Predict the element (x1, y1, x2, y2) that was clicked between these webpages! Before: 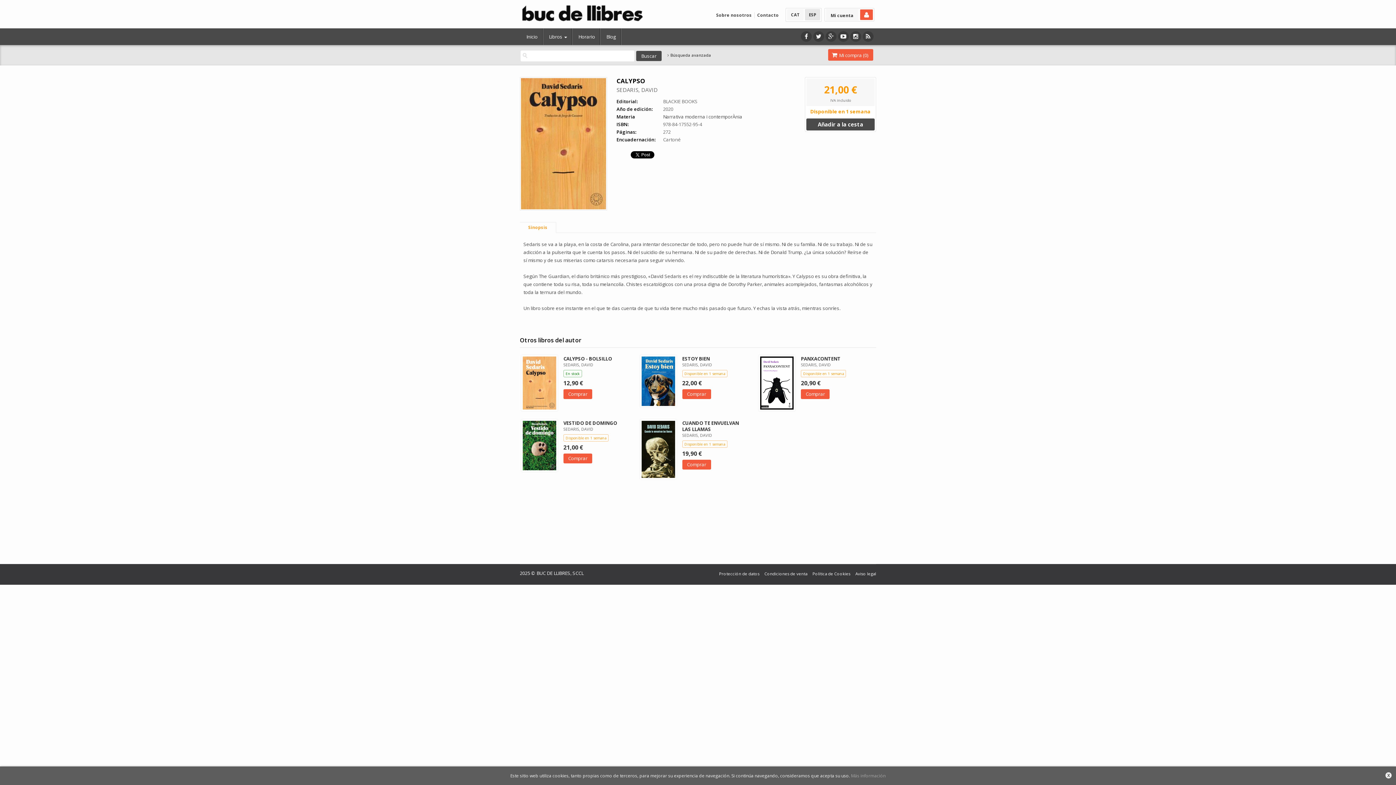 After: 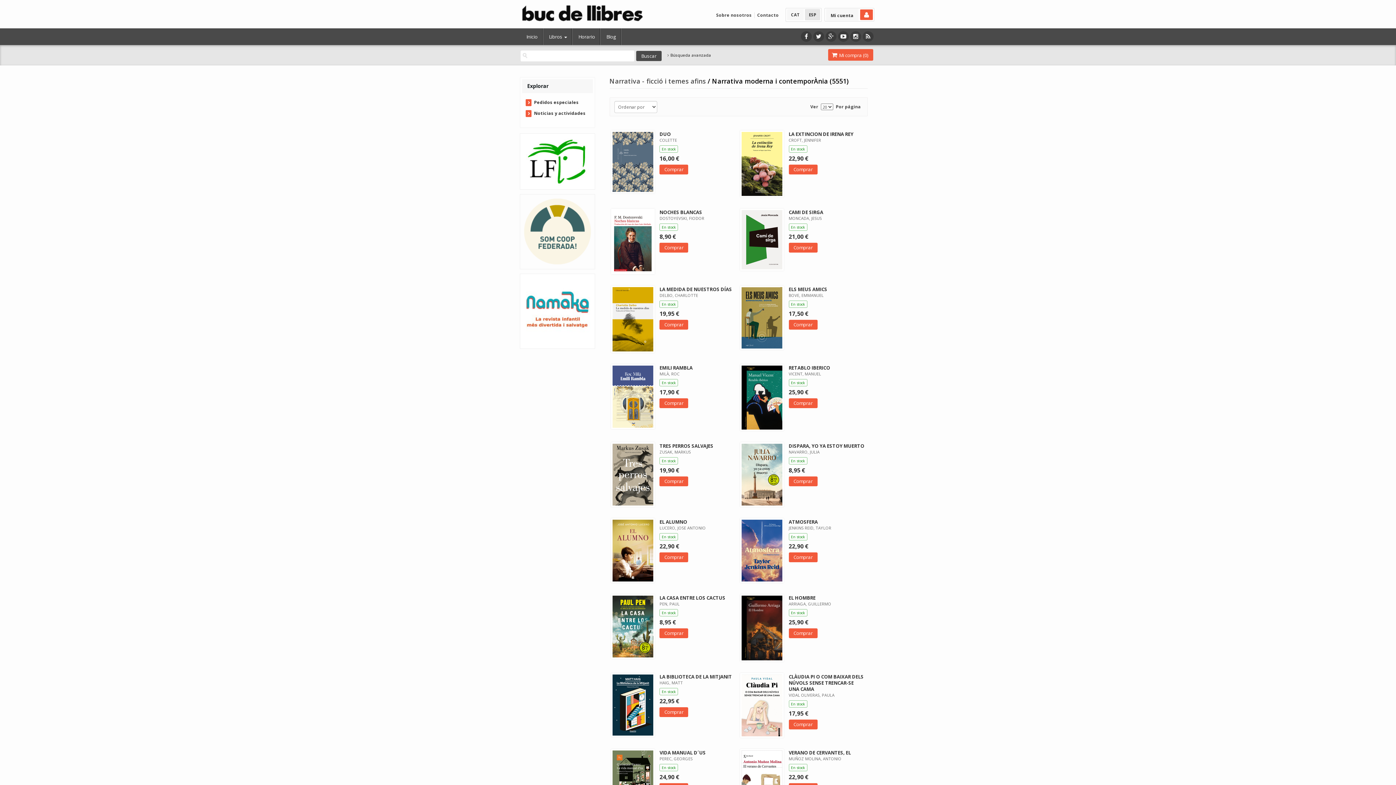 Action: label: Narrativa moderna i contemporÀnia bbox: (663, 113, 742, 120)